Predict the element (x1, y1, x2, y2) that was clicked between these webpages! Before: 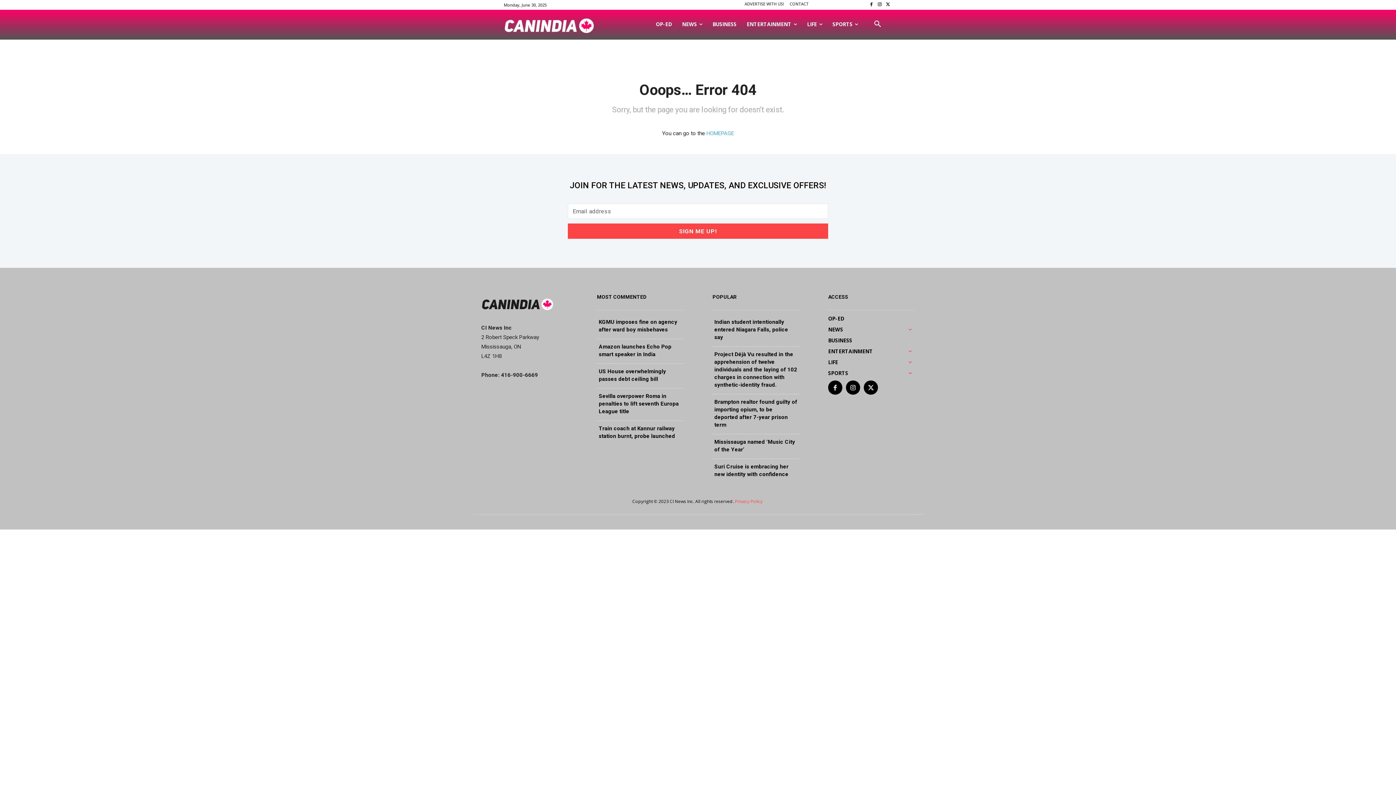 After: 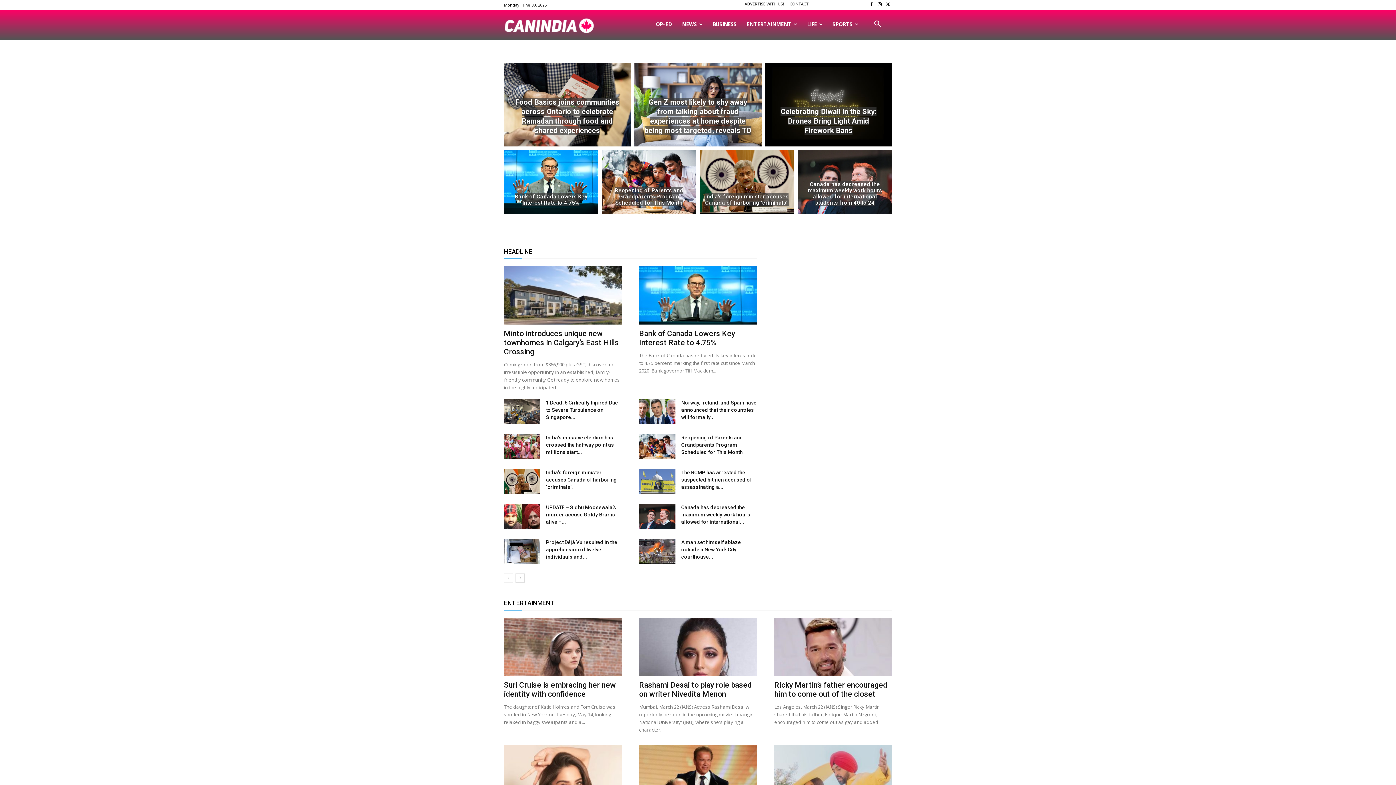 Action: bbox: (706, 130, 734, 136) label: HOMEPAGE